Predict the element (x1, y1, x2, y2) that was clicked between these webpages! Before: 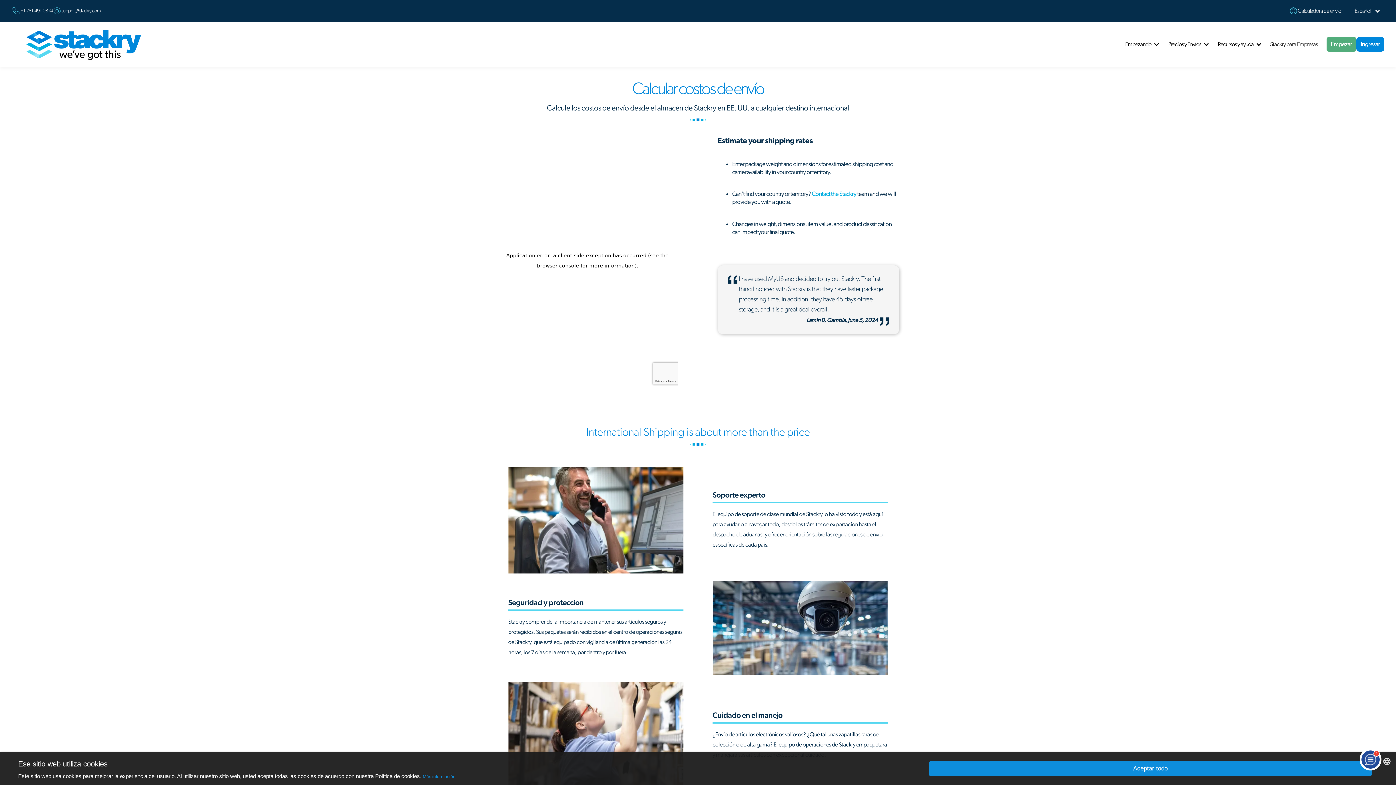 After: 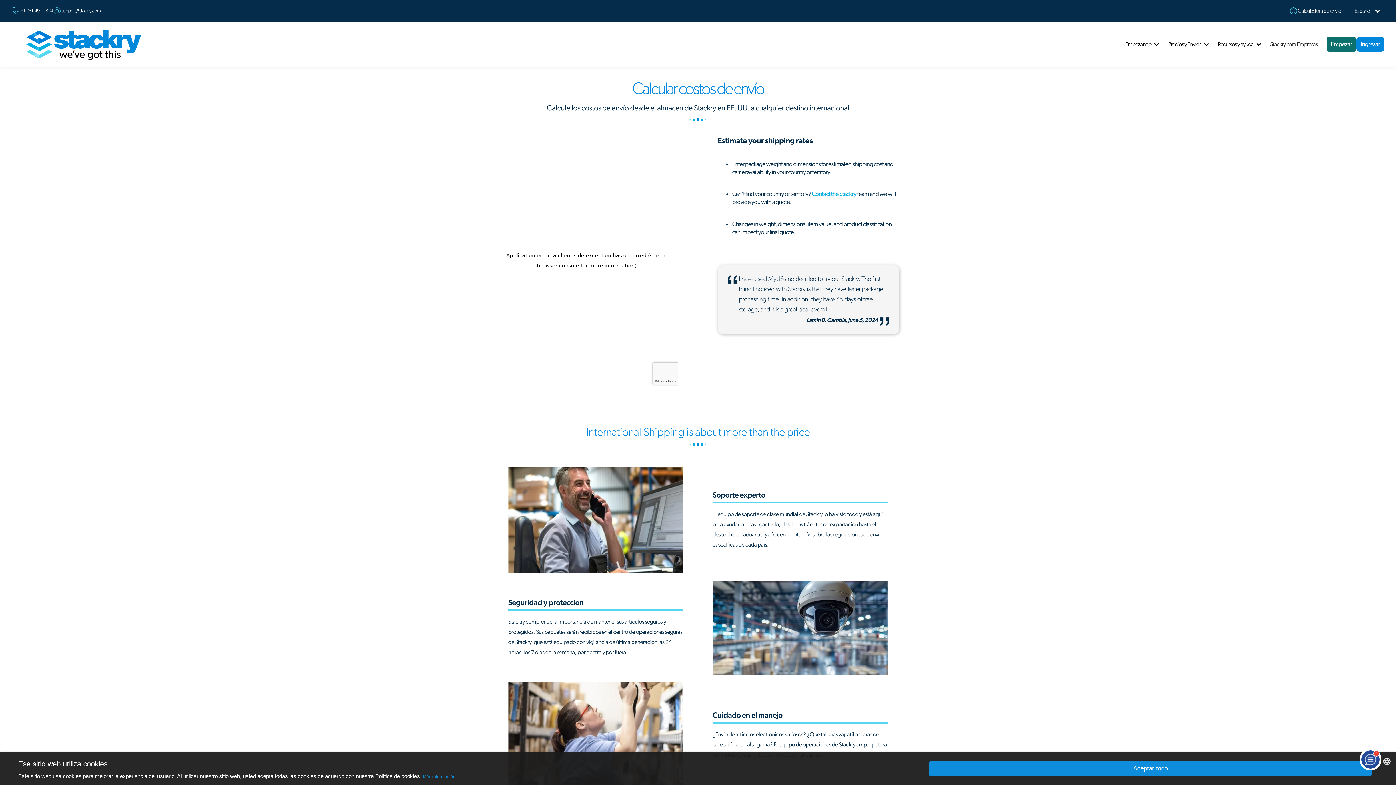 Action: label: Empezar bbox: (1326, 37, 1356, 51)